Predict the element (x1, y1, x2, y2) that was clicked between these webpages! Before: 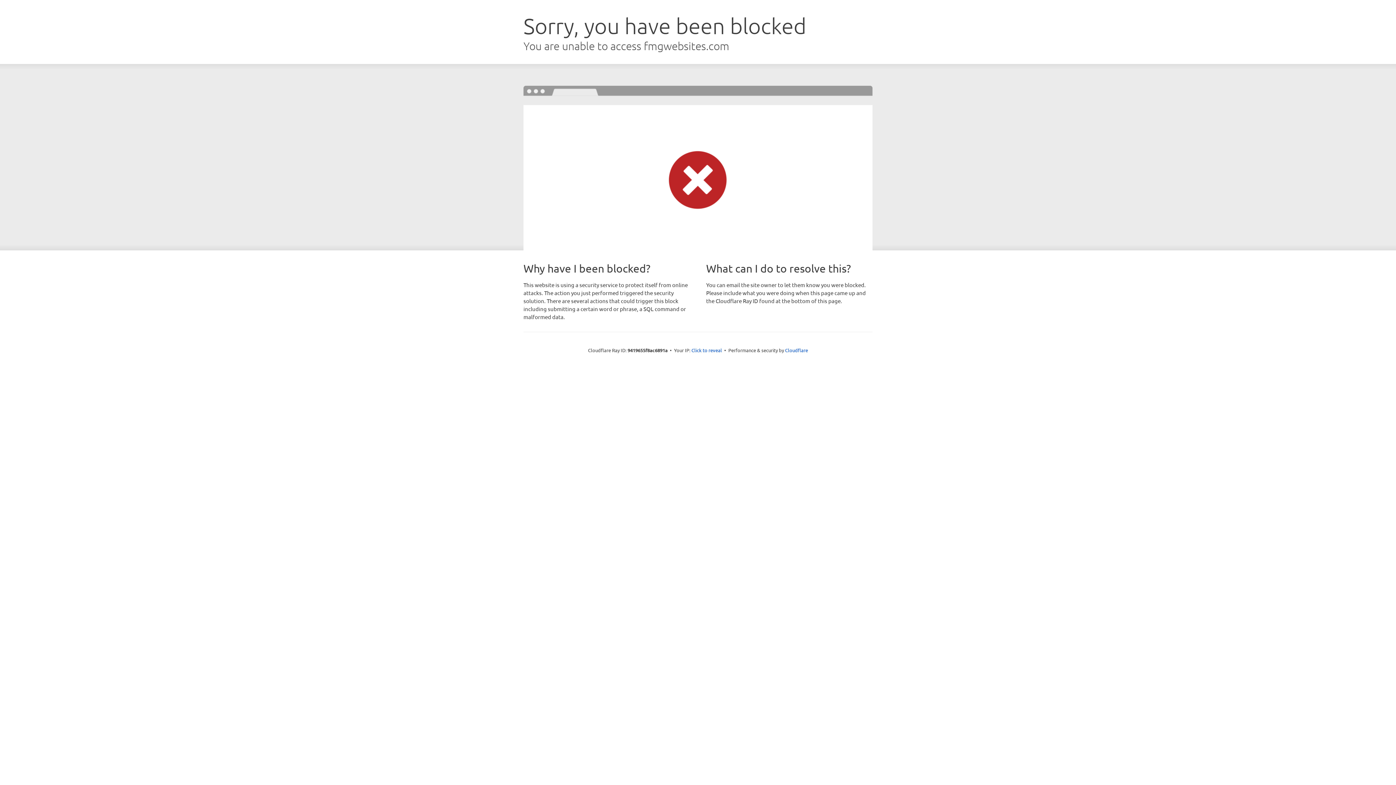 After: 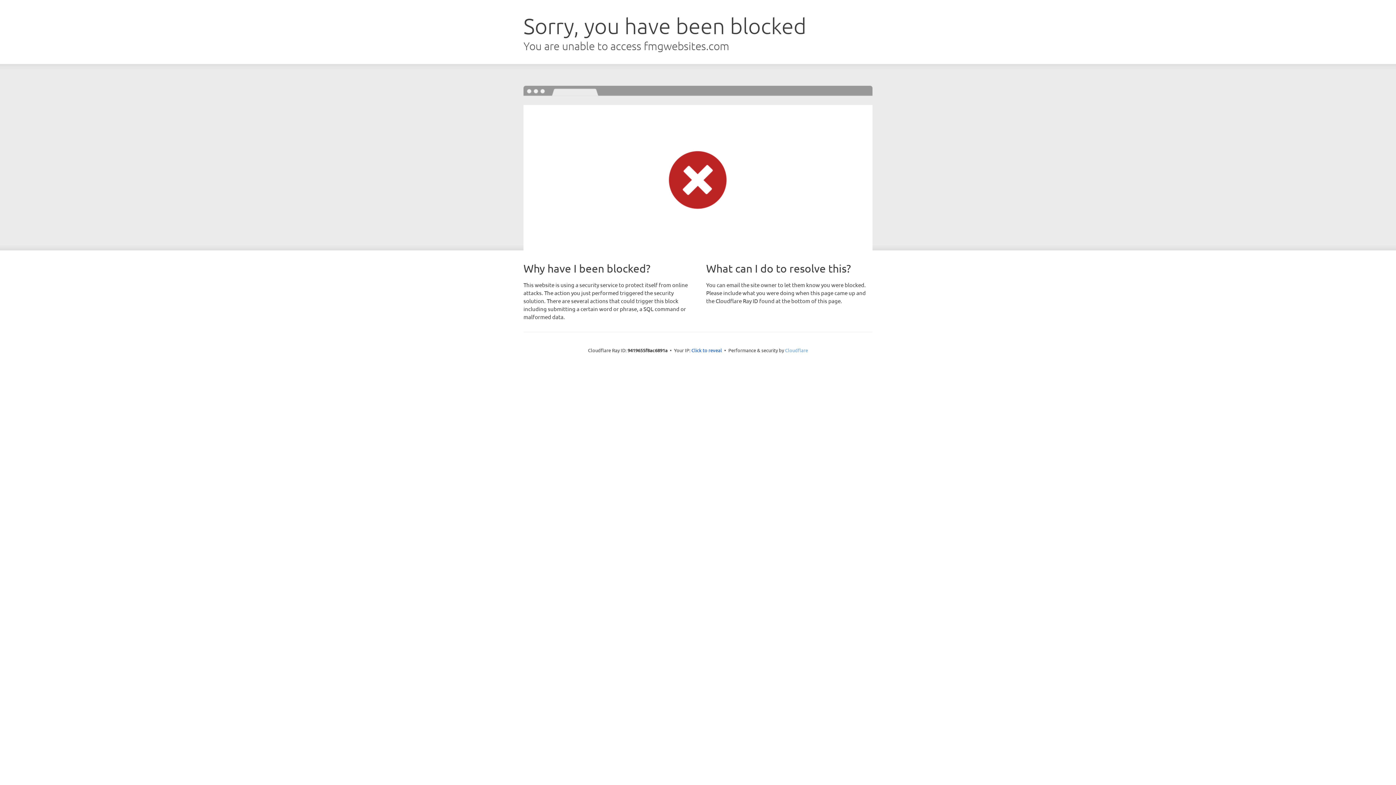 Action: label: Cloudflare bbox: (785, 347, 808, 353)